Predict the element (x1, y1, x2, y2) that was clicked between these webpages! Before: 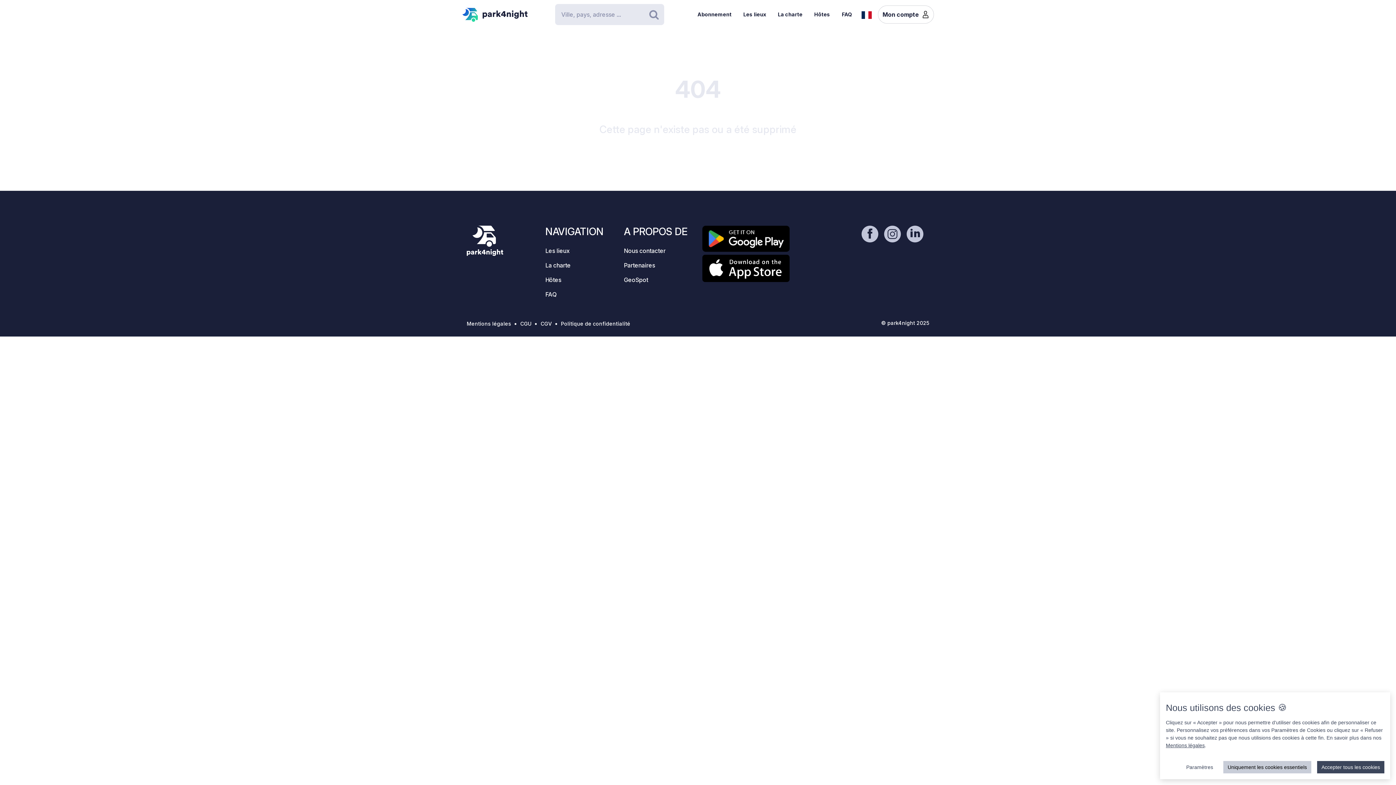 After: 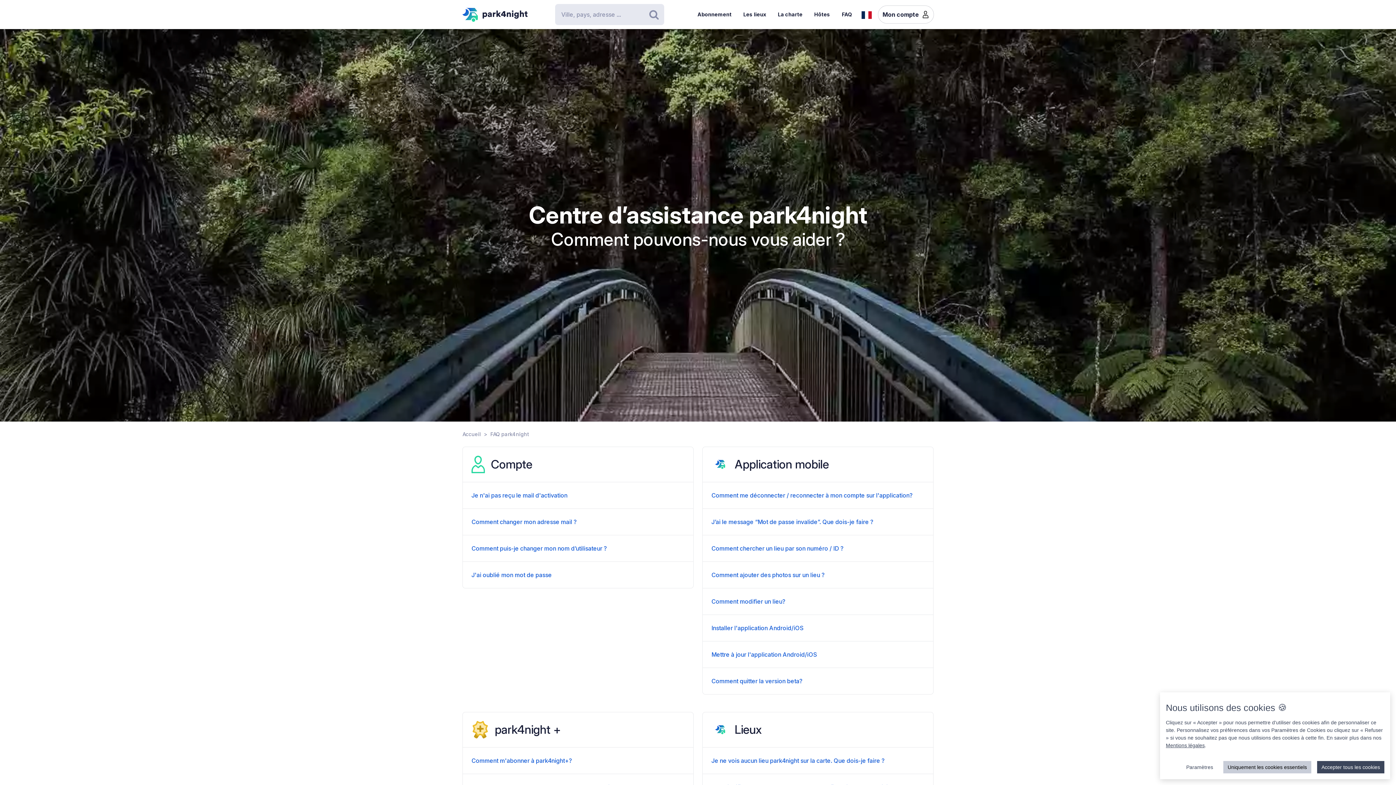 Action: bbox: (836, 5, 858, 23) label: FAQ